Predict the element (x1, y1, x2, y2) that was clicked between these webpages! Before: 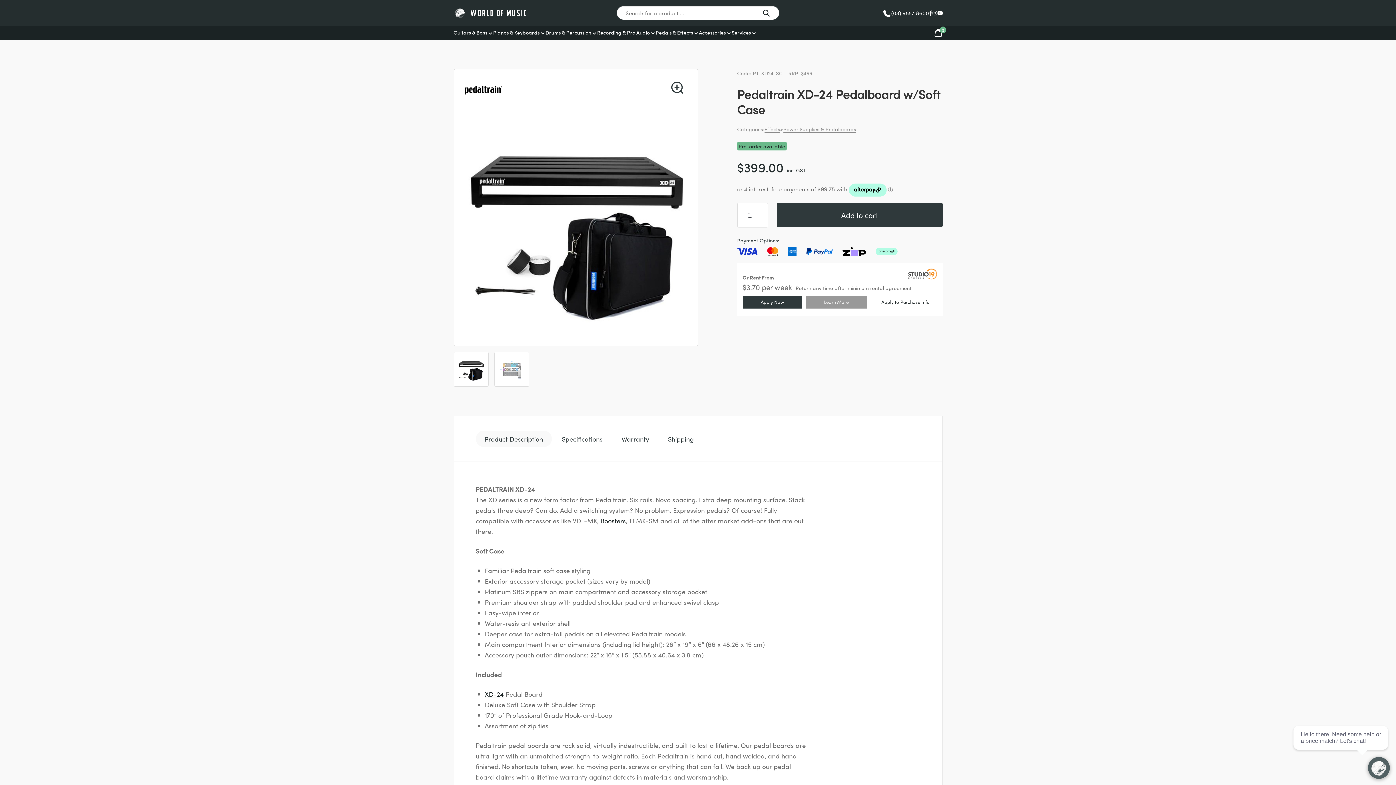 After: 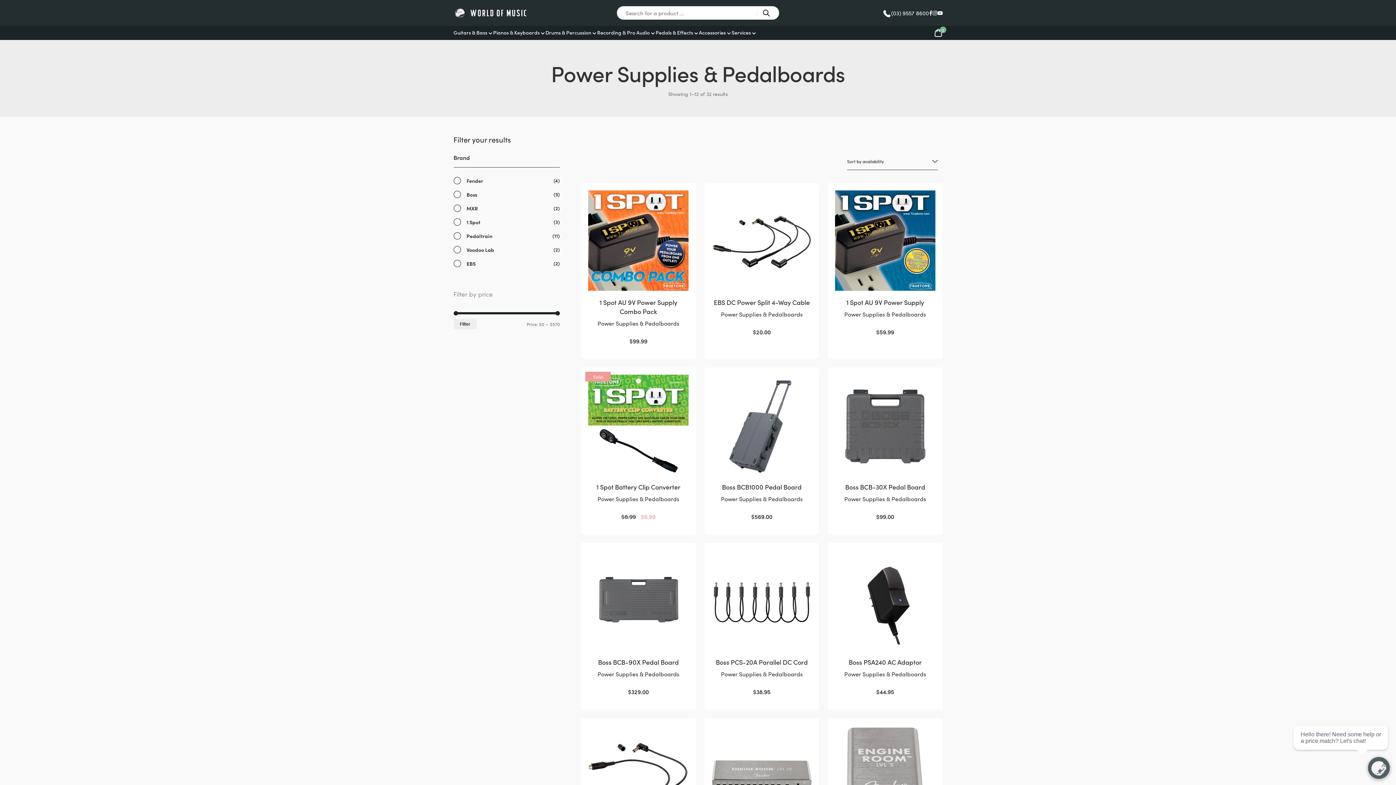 Action: bbox: (783, 125, 856, 132) label: Power Supplies & Pedalboards